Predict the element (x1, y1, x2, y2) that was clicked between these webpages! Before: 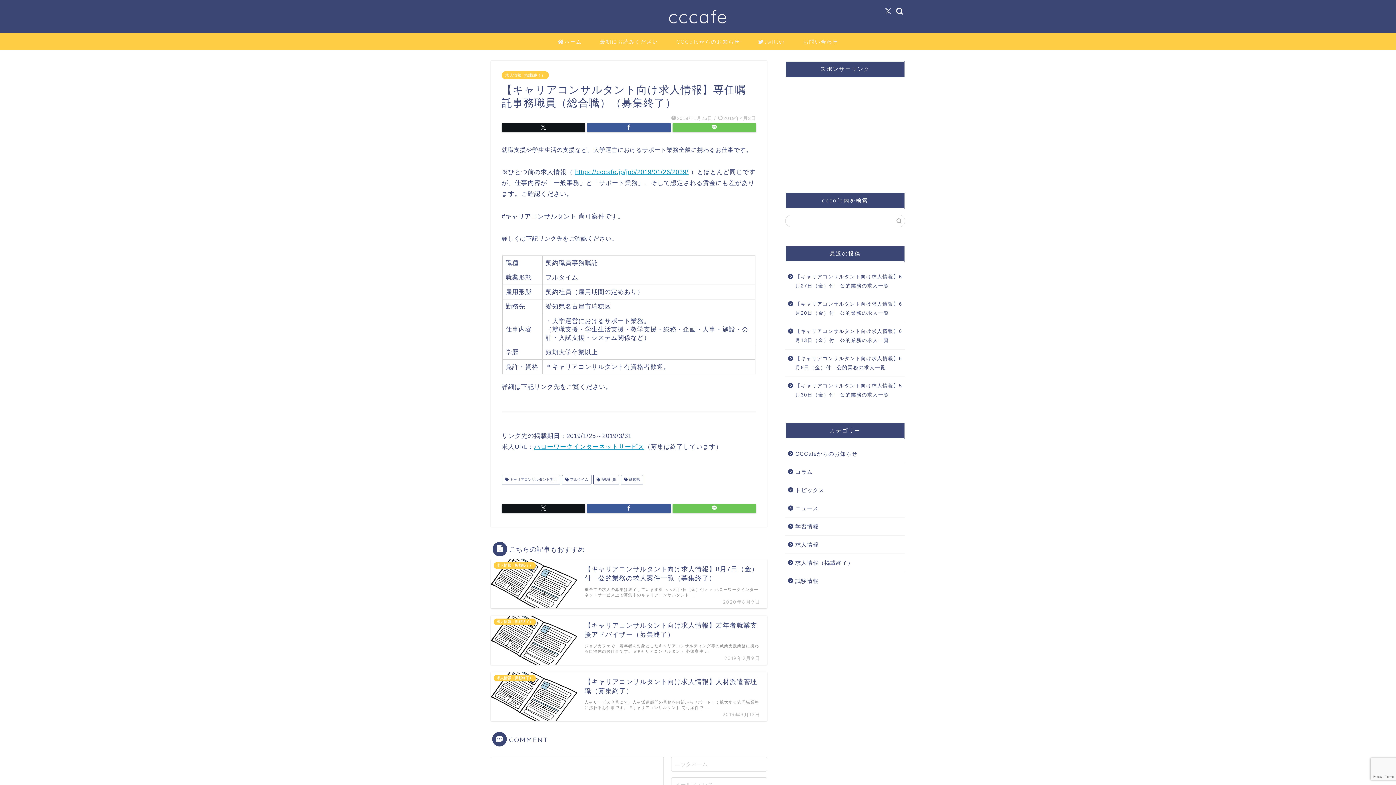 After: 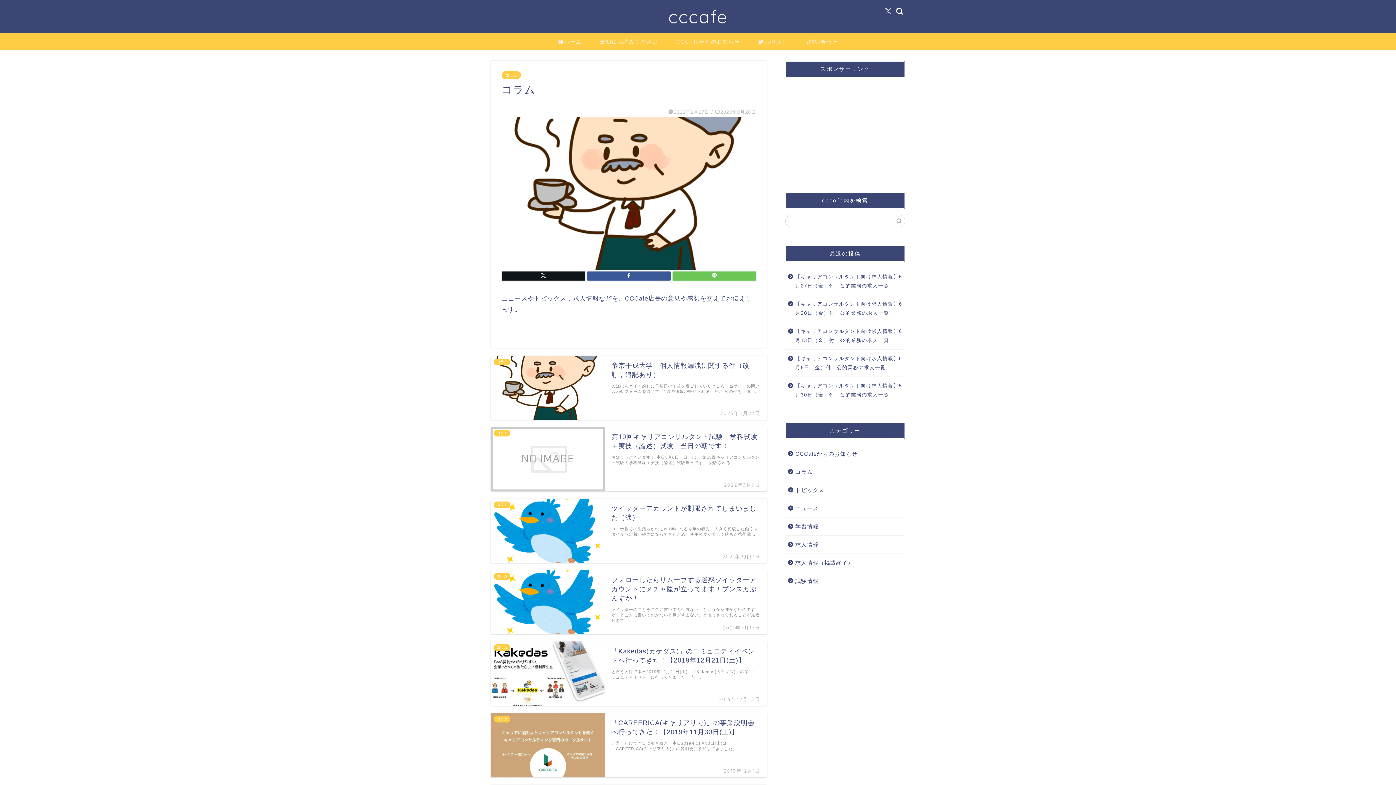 Action: label: コラム bbox: (785, 463, 904, 481)